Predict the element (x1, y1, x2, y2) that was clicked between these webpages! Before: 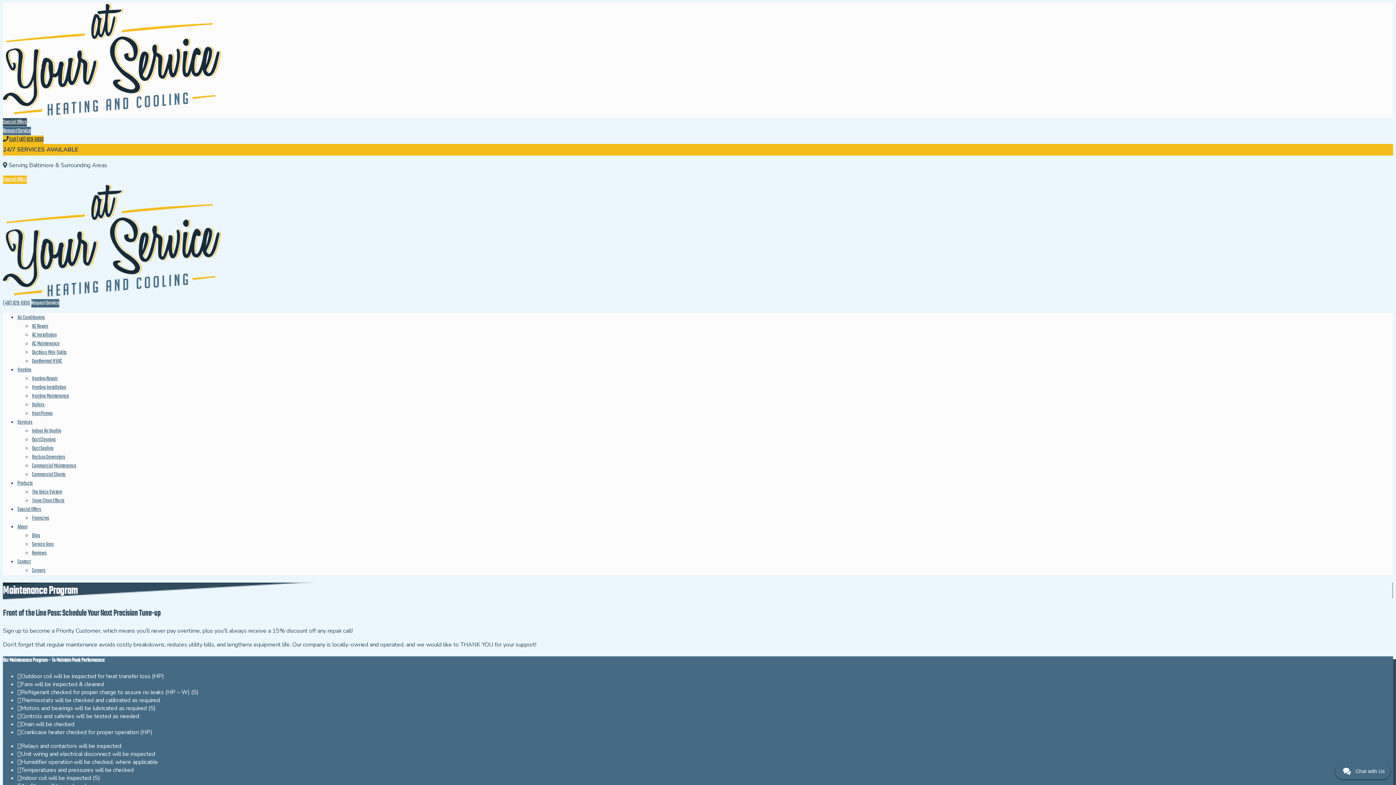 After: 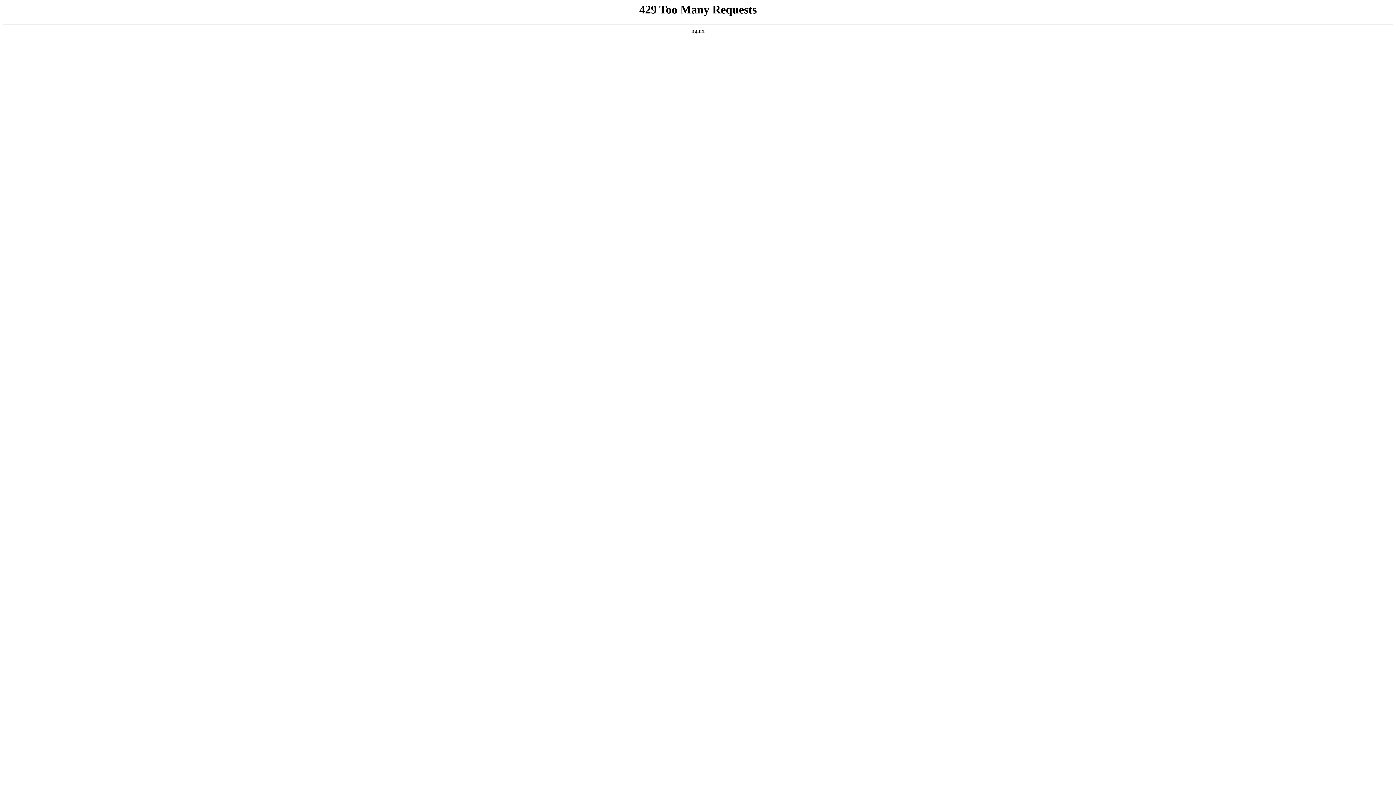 Action: label: Geothermal HVAC bbox: (32, 357, 62, 365)